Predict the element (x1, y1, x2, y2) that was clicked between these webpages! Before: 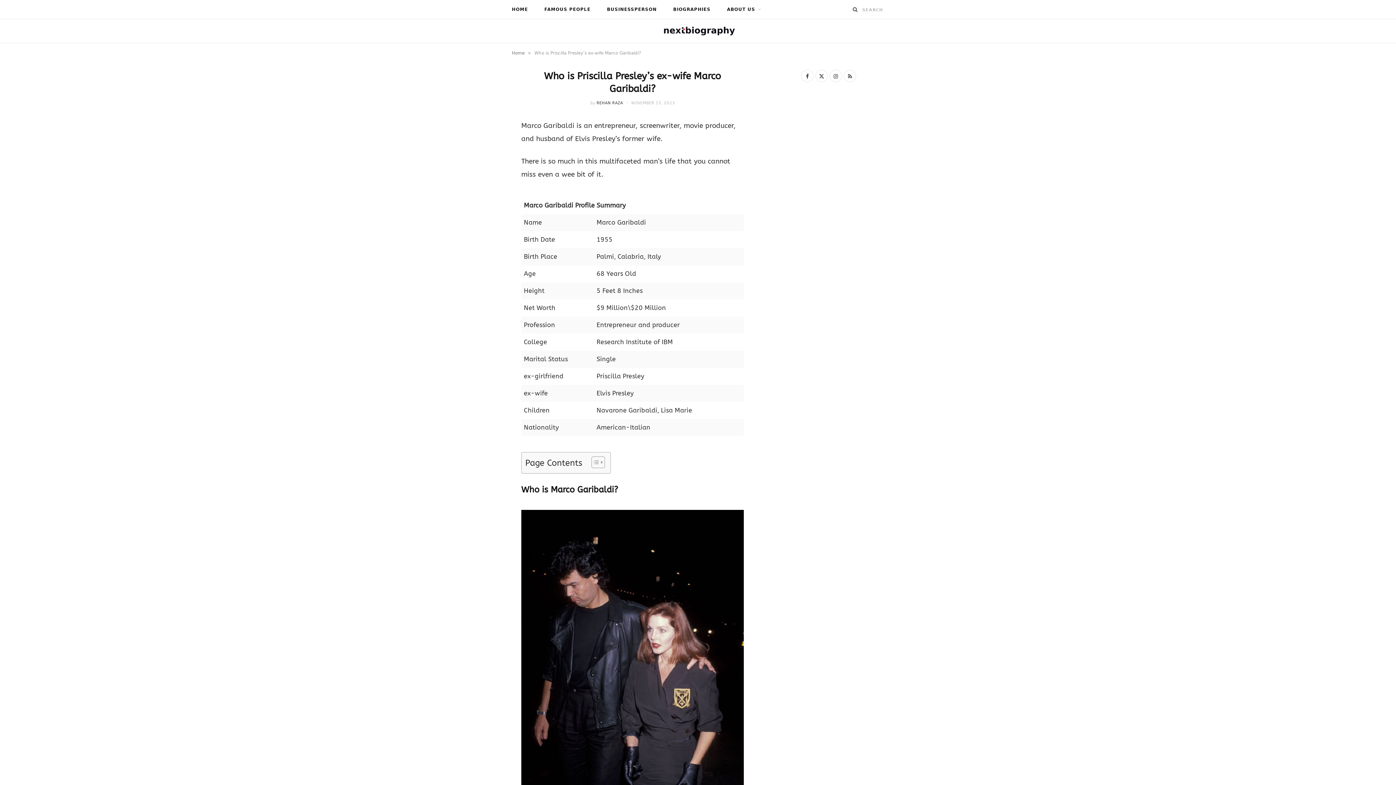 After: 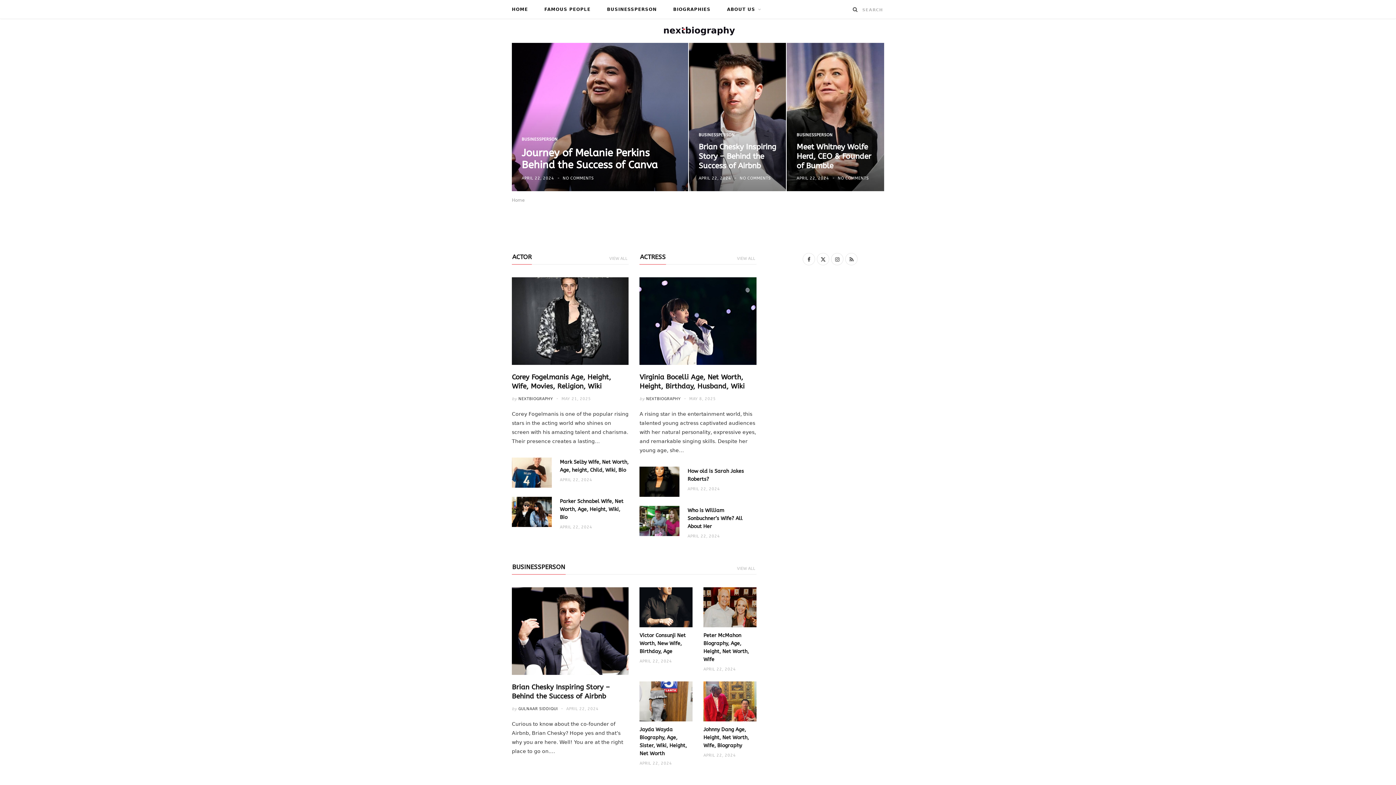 Action: label: Home bbox: (512, 49, 524, 56)